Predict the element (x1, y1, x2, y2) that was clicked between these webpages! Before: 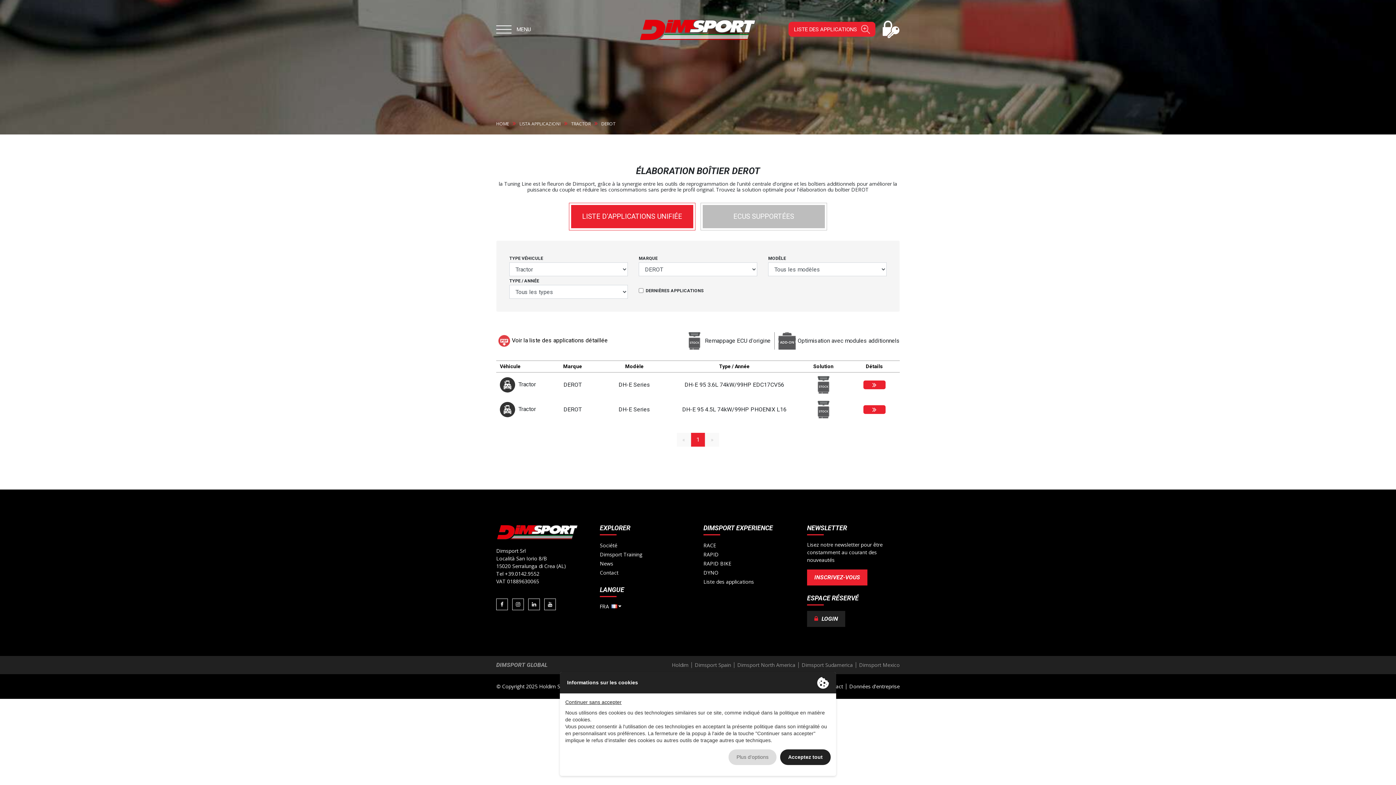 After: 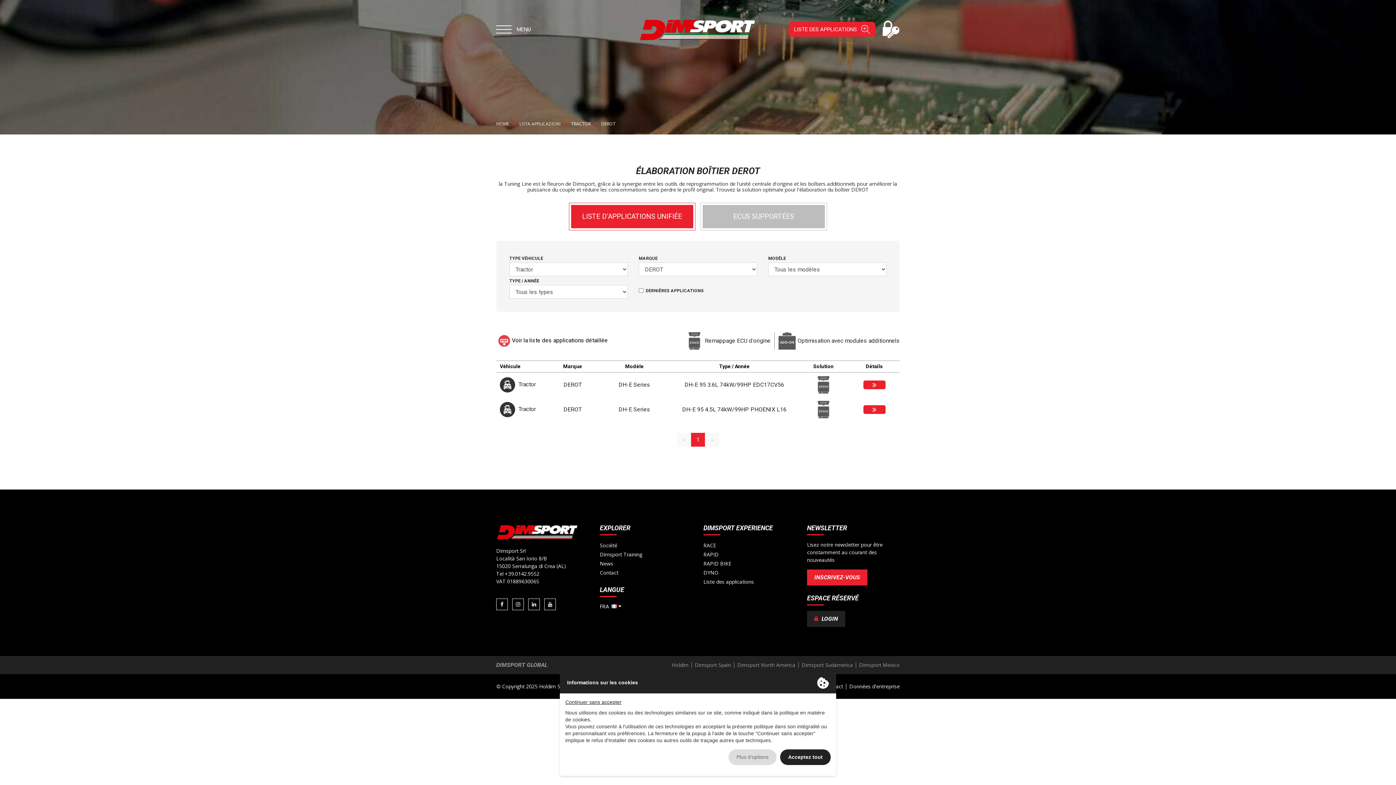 Action: bbox: (677, 433, 690, 446) label: «